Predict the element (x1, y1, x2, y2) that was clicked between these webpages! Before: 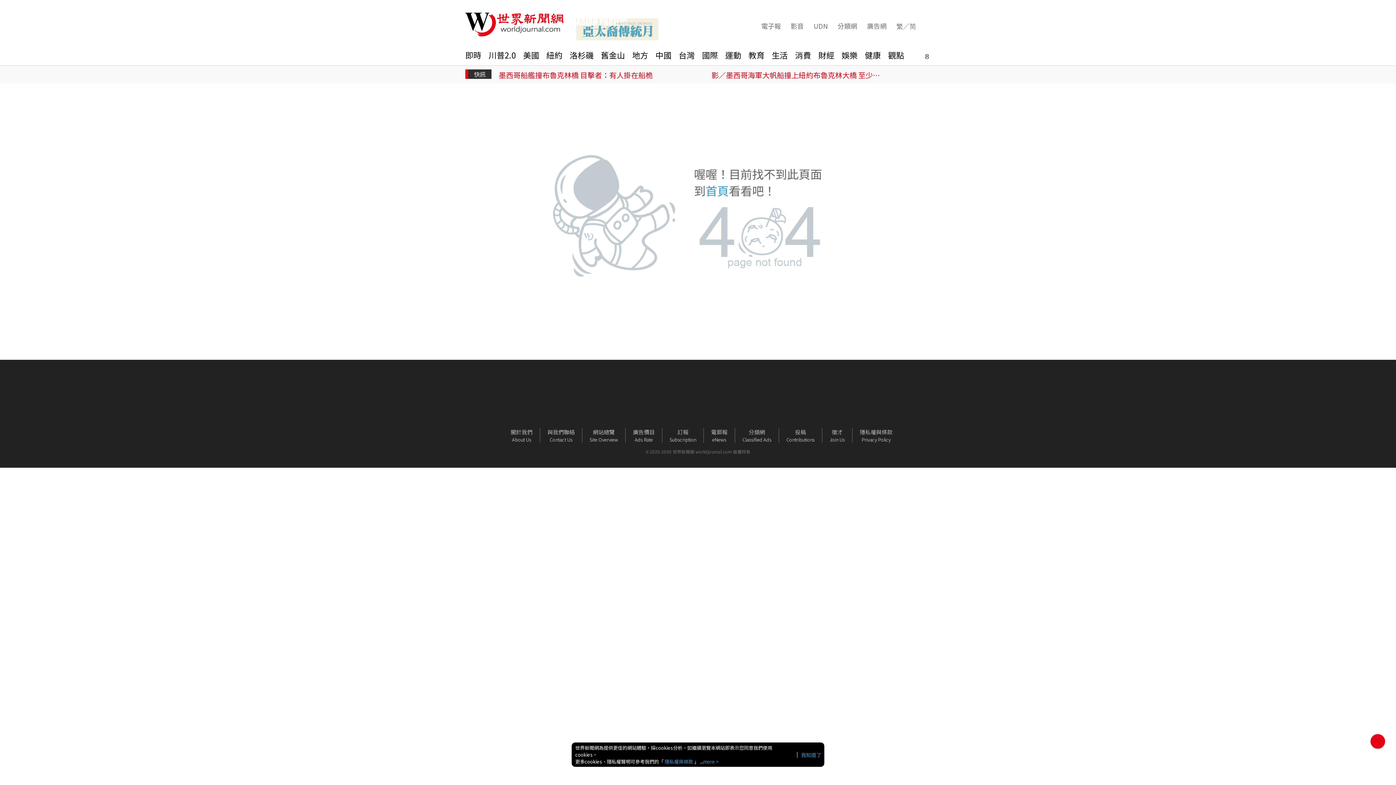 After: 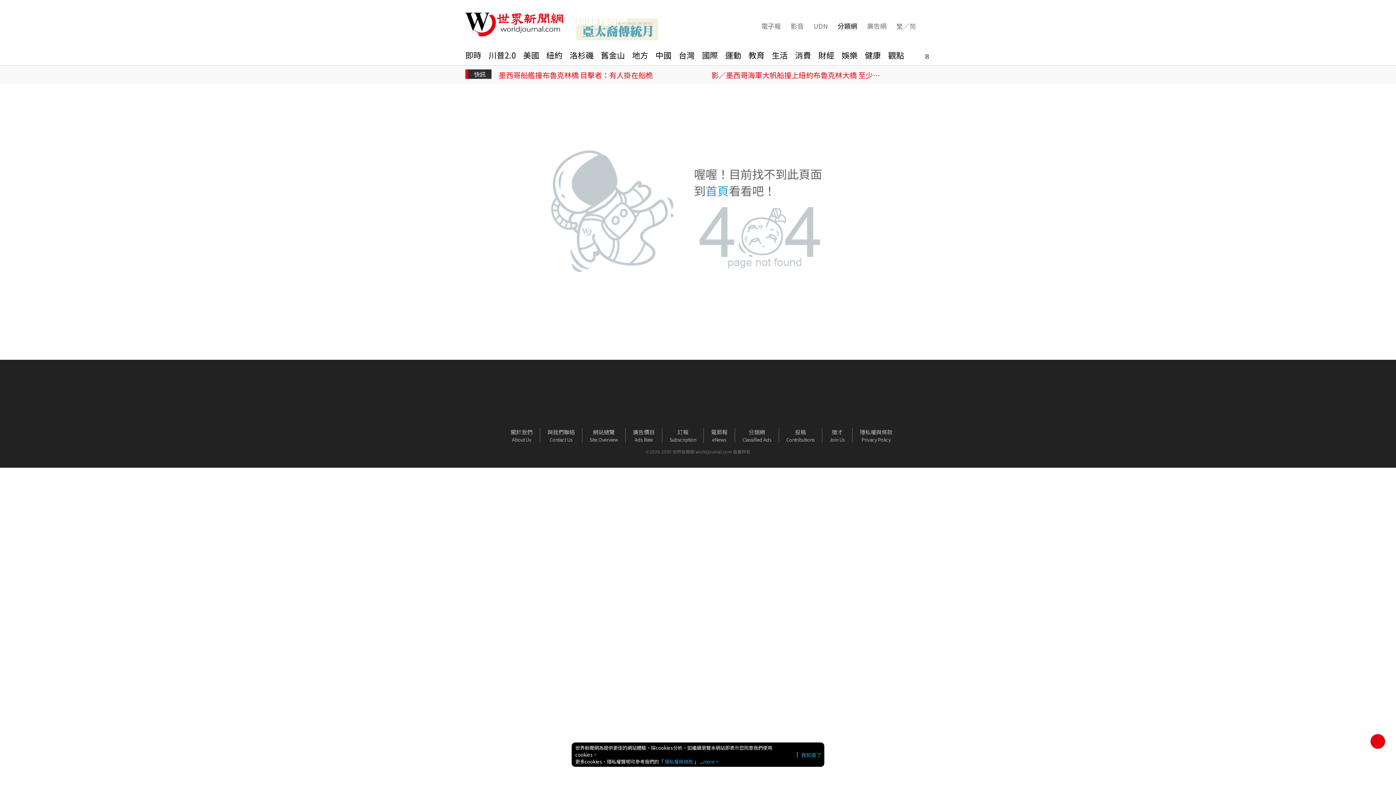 Action: bbox: (836, 21, 857, 30) label: 分類網